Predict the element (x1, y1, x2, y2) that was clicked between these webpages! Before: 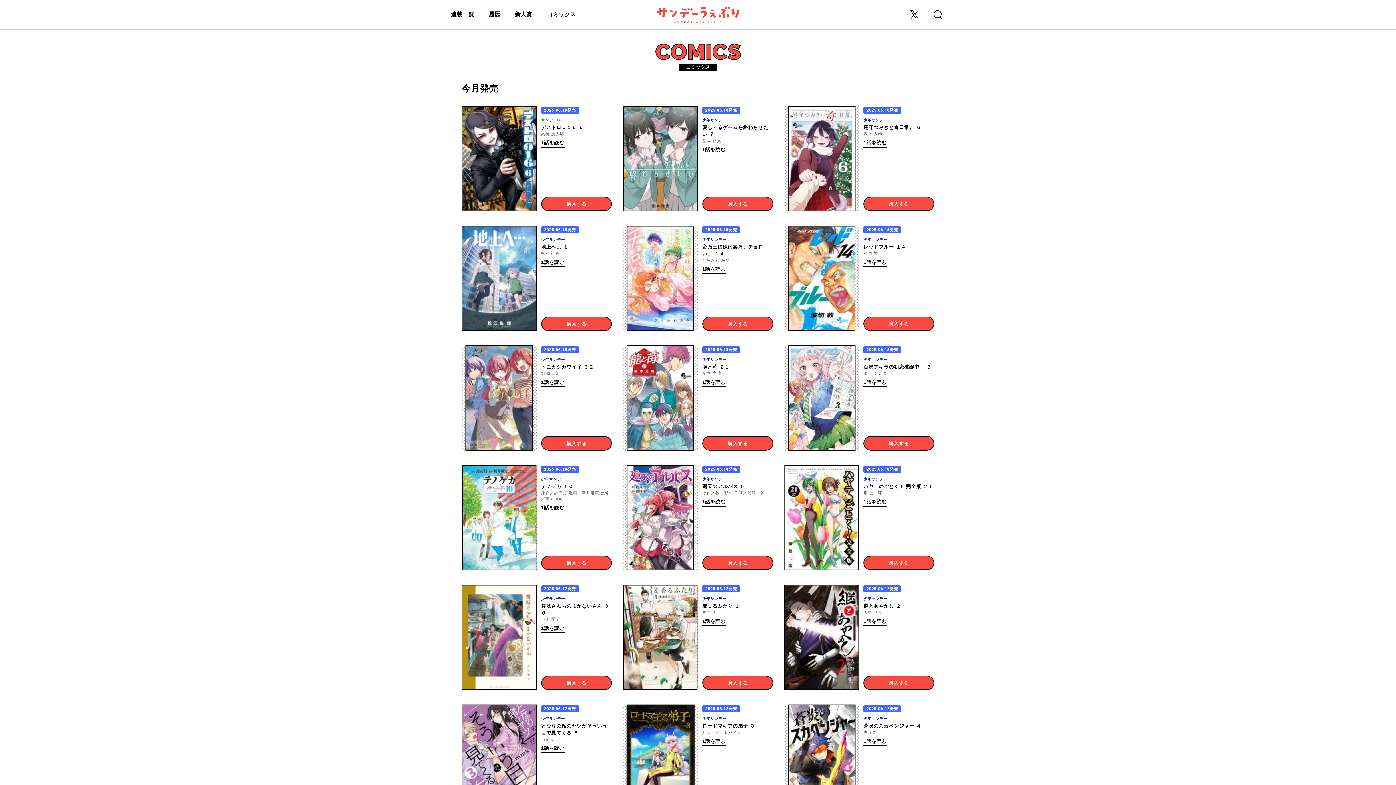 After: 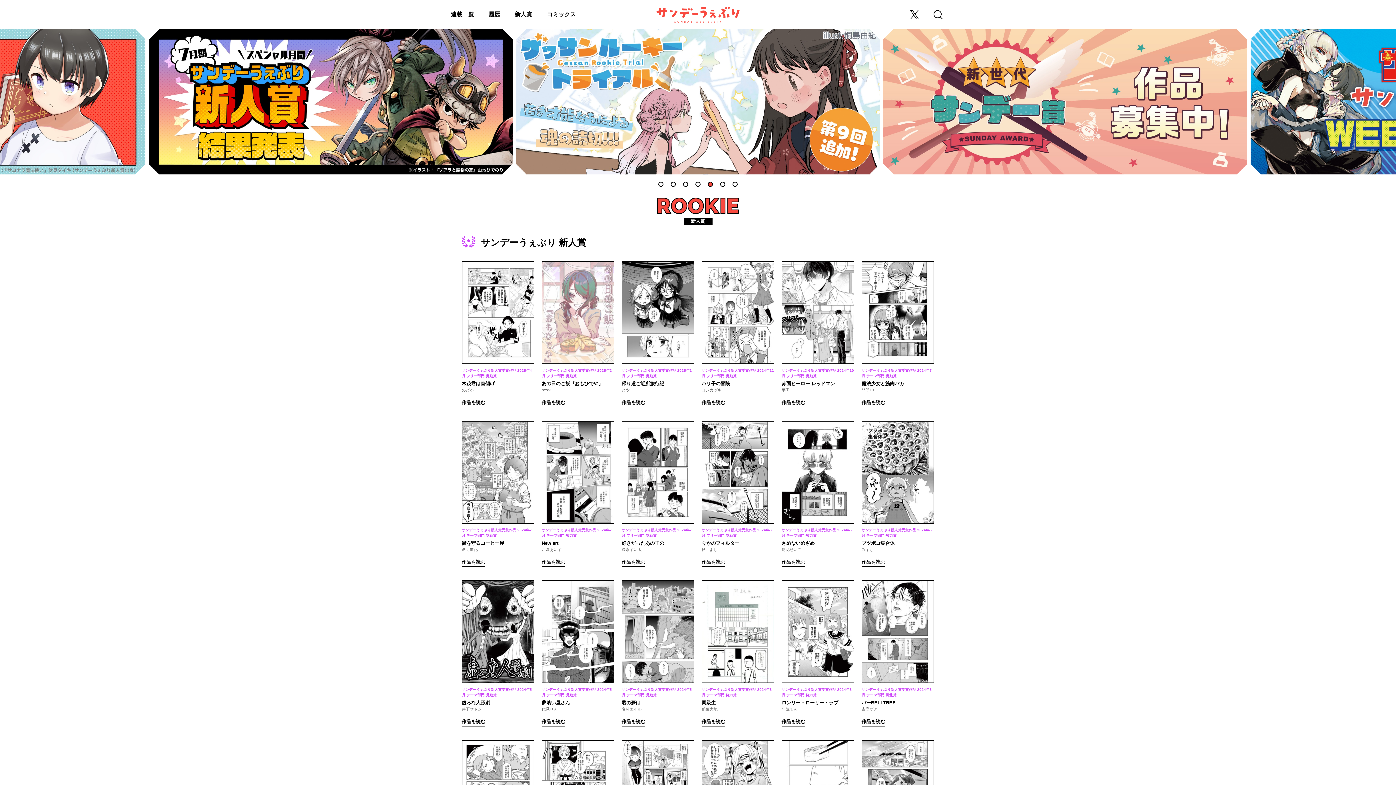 Action: bbox: (507, 7, 539, 21) label: 新人賞